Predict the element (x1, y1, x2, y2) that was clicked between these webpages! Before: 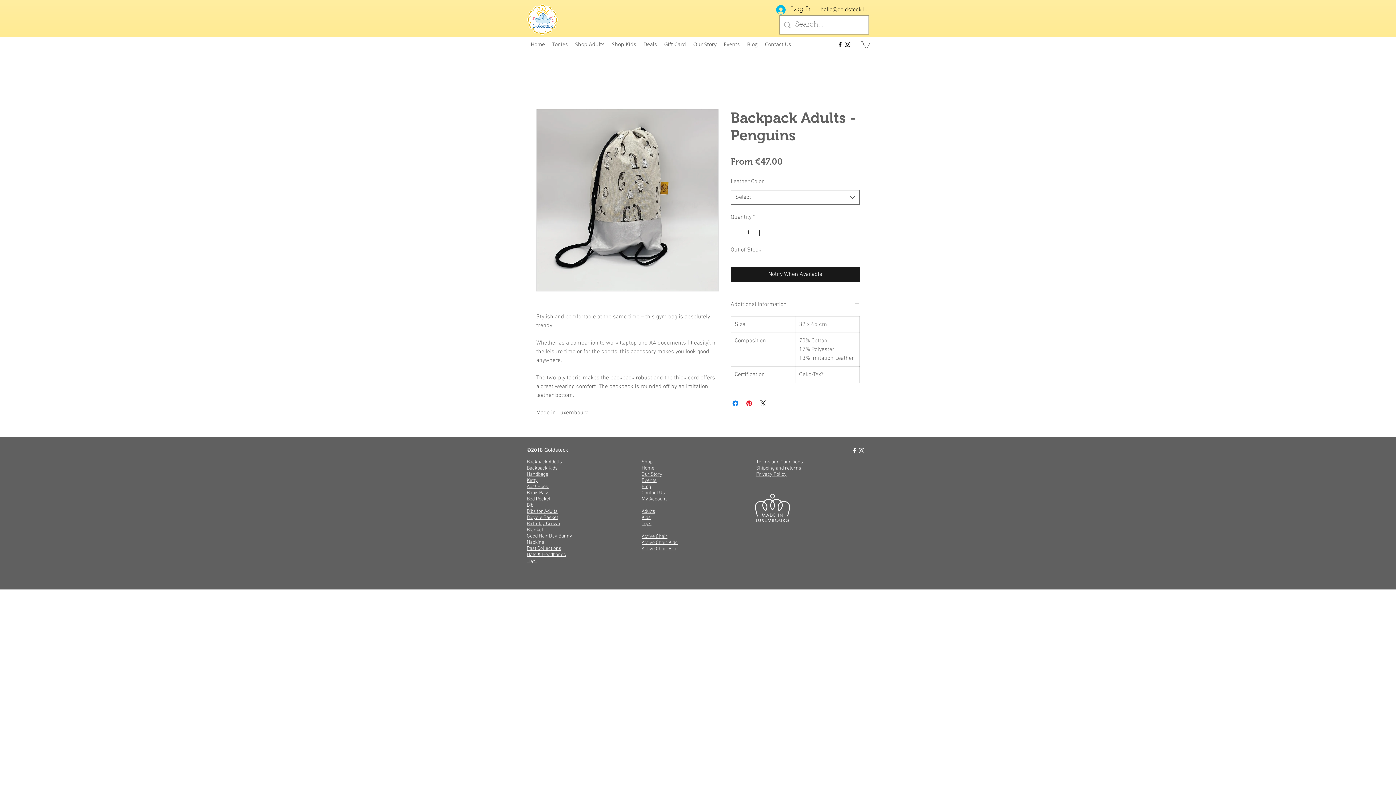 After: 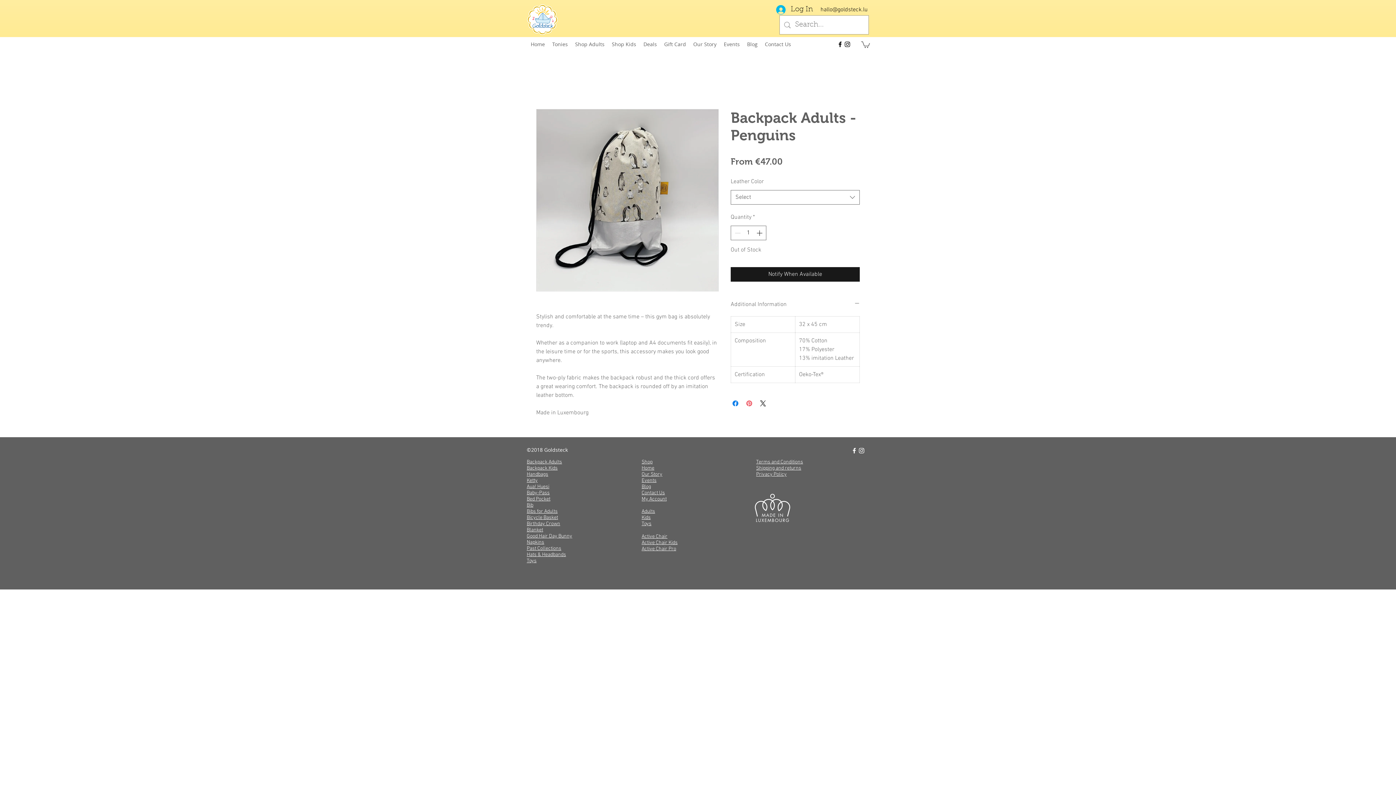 Action: label: Pin on Pinterest bbox: (745, 399, 753, 408)